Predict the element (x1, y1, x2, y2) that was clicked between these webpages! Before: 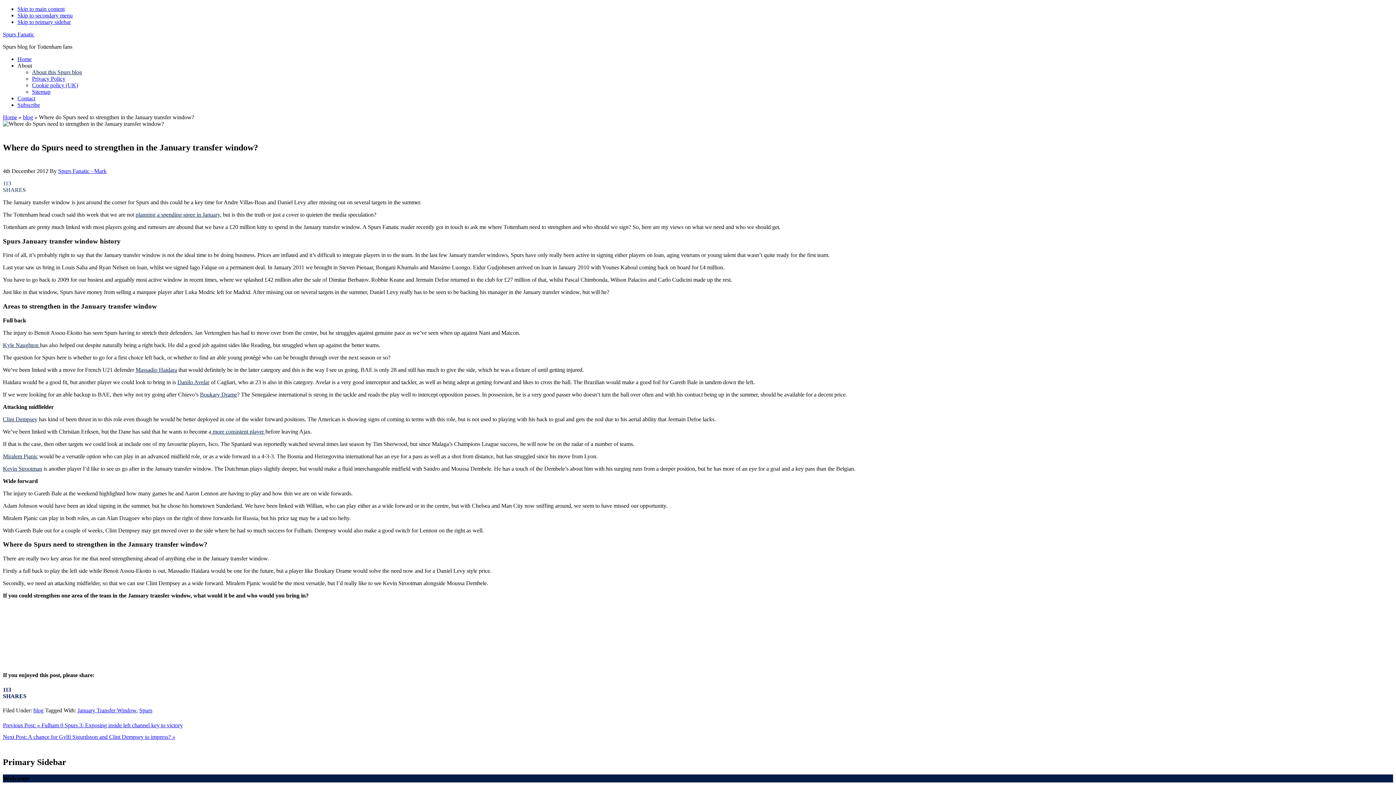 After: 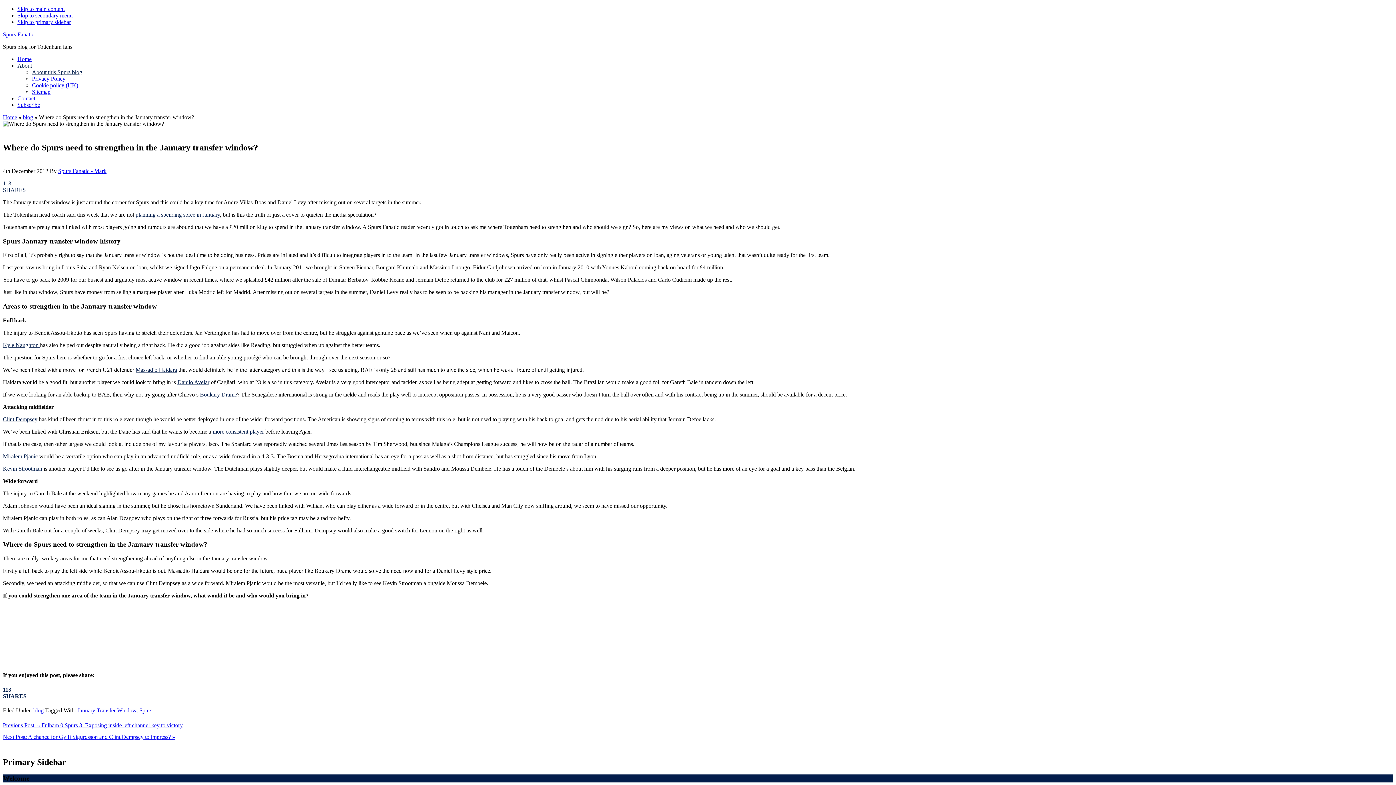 Action: bbox: (17, 62, 32, 68) label: About